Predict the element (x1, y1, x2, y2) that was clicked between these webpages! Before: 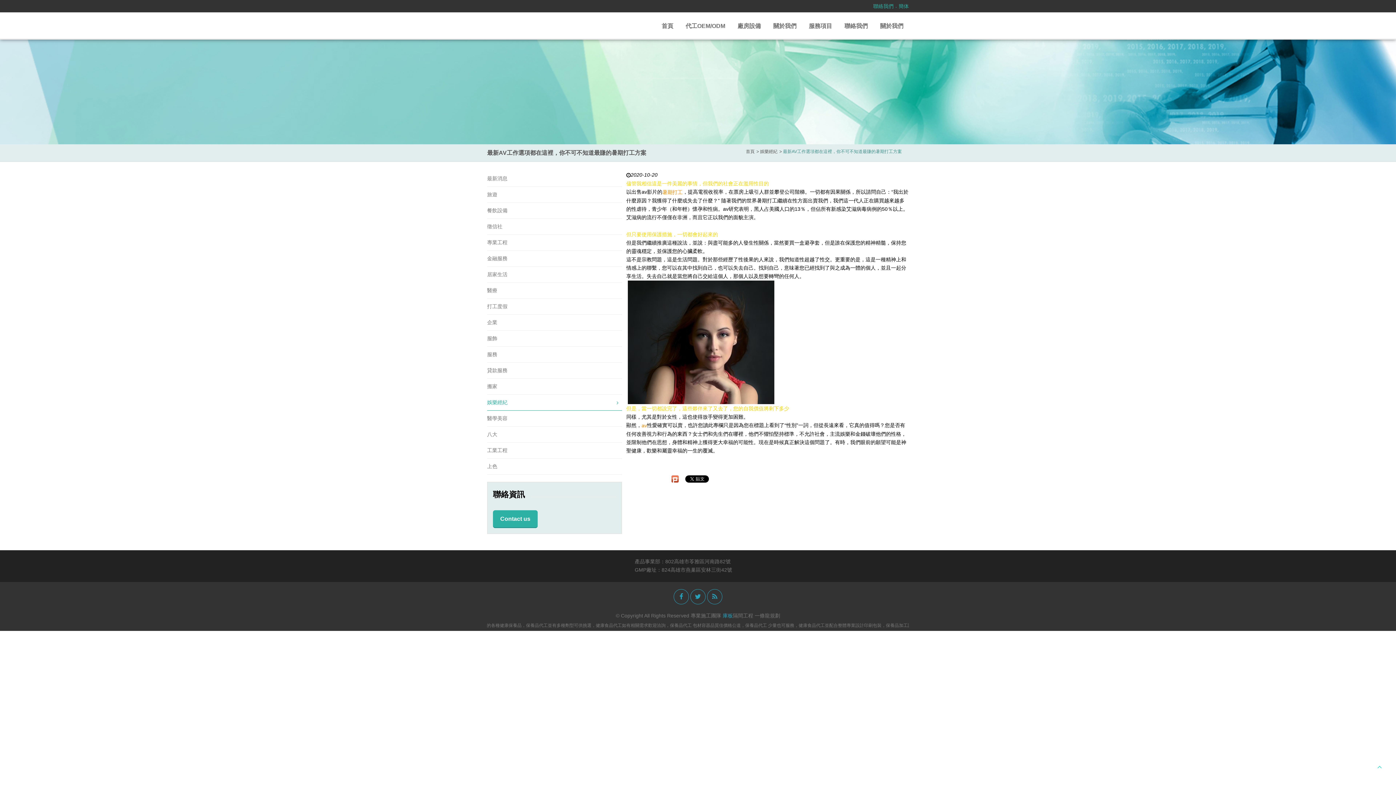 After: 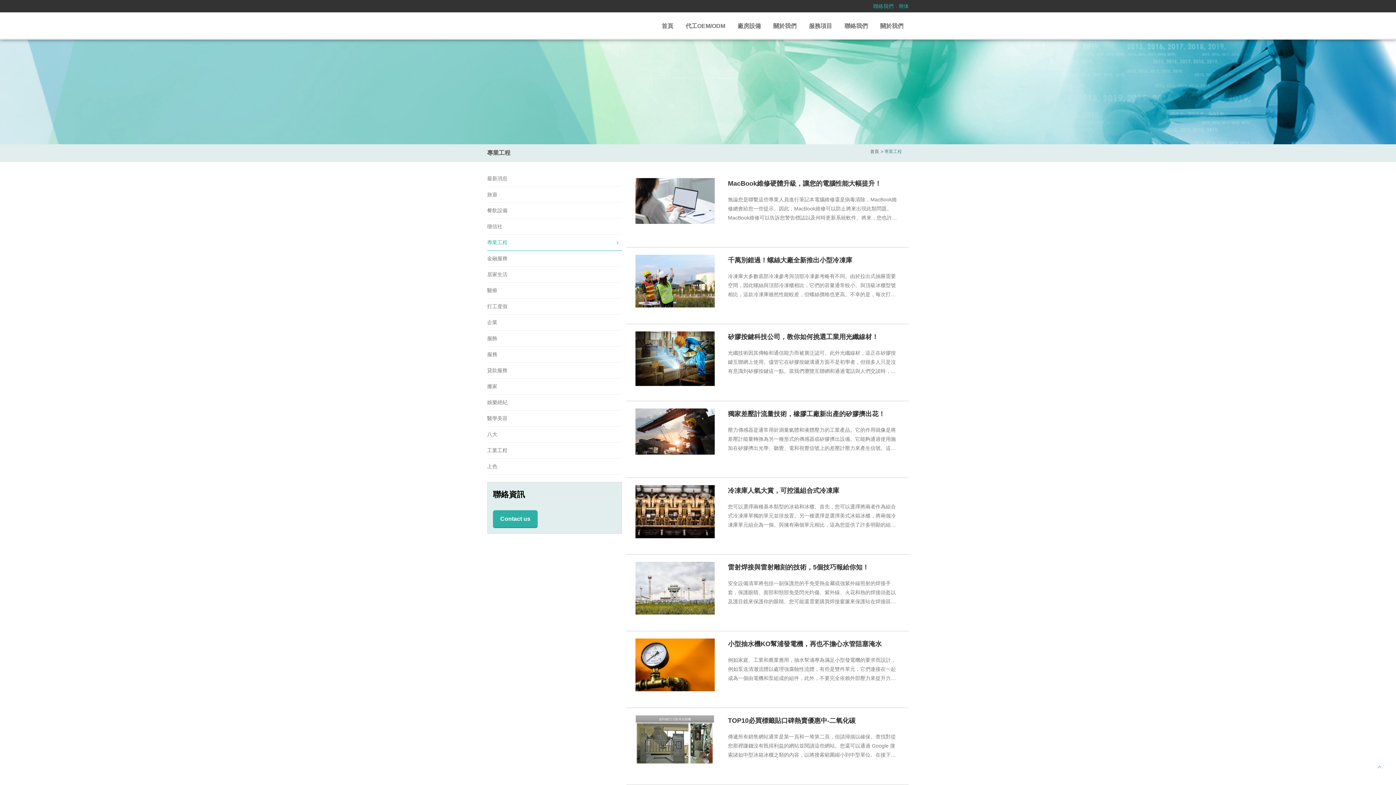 Action: label: 專業工程 bbox: (487, 238, 622, 246)